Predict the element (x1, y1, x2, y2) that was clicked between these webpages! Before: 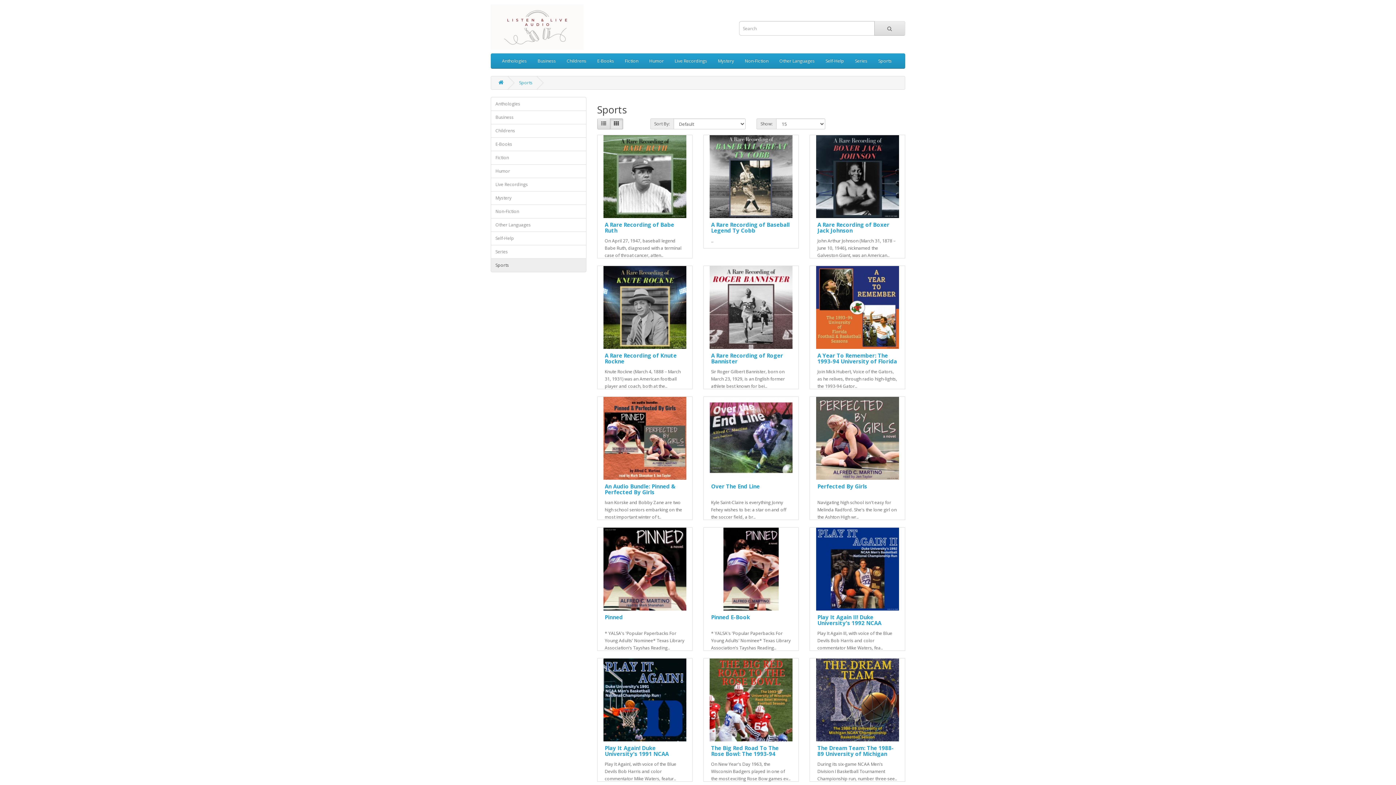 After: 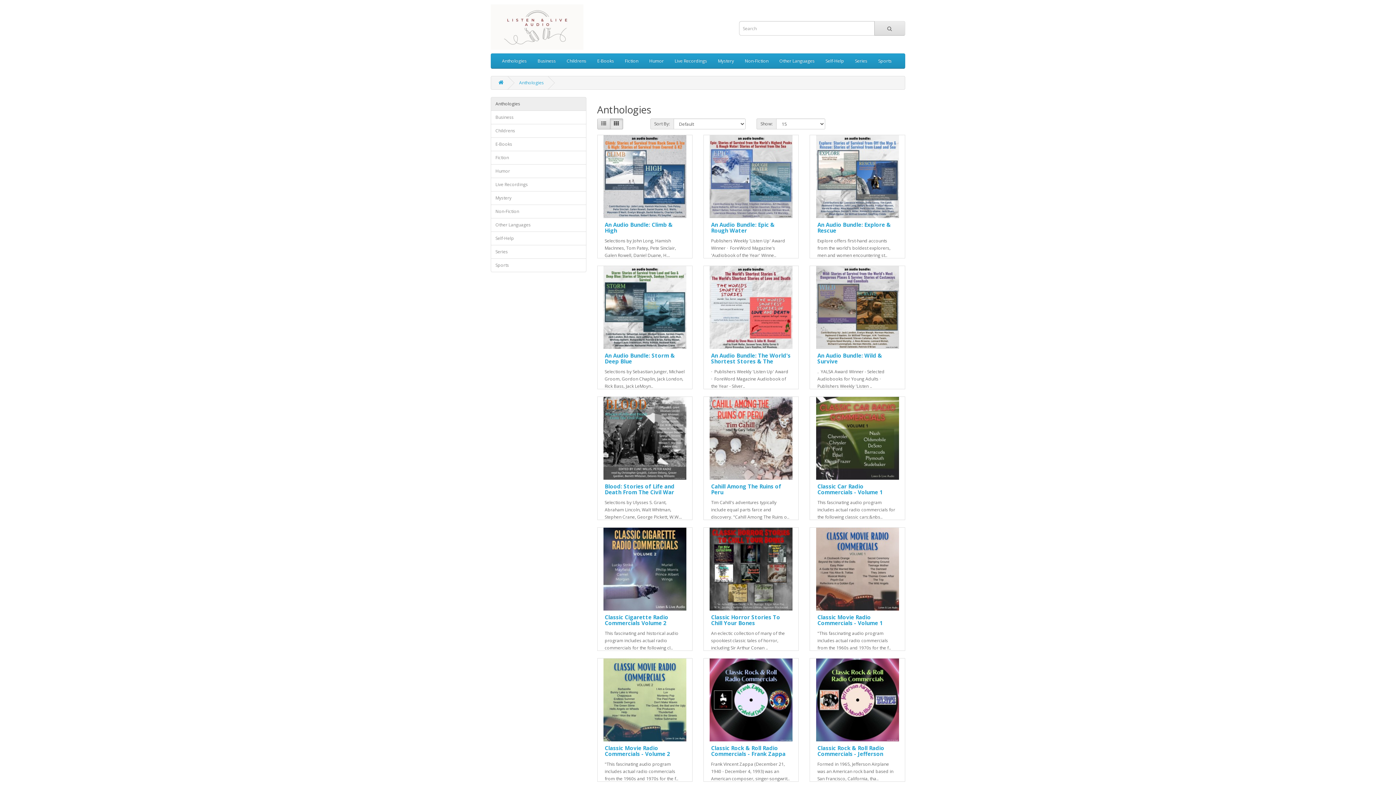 Action: label: Anthologies bbox: (490, 97, 586, 110)